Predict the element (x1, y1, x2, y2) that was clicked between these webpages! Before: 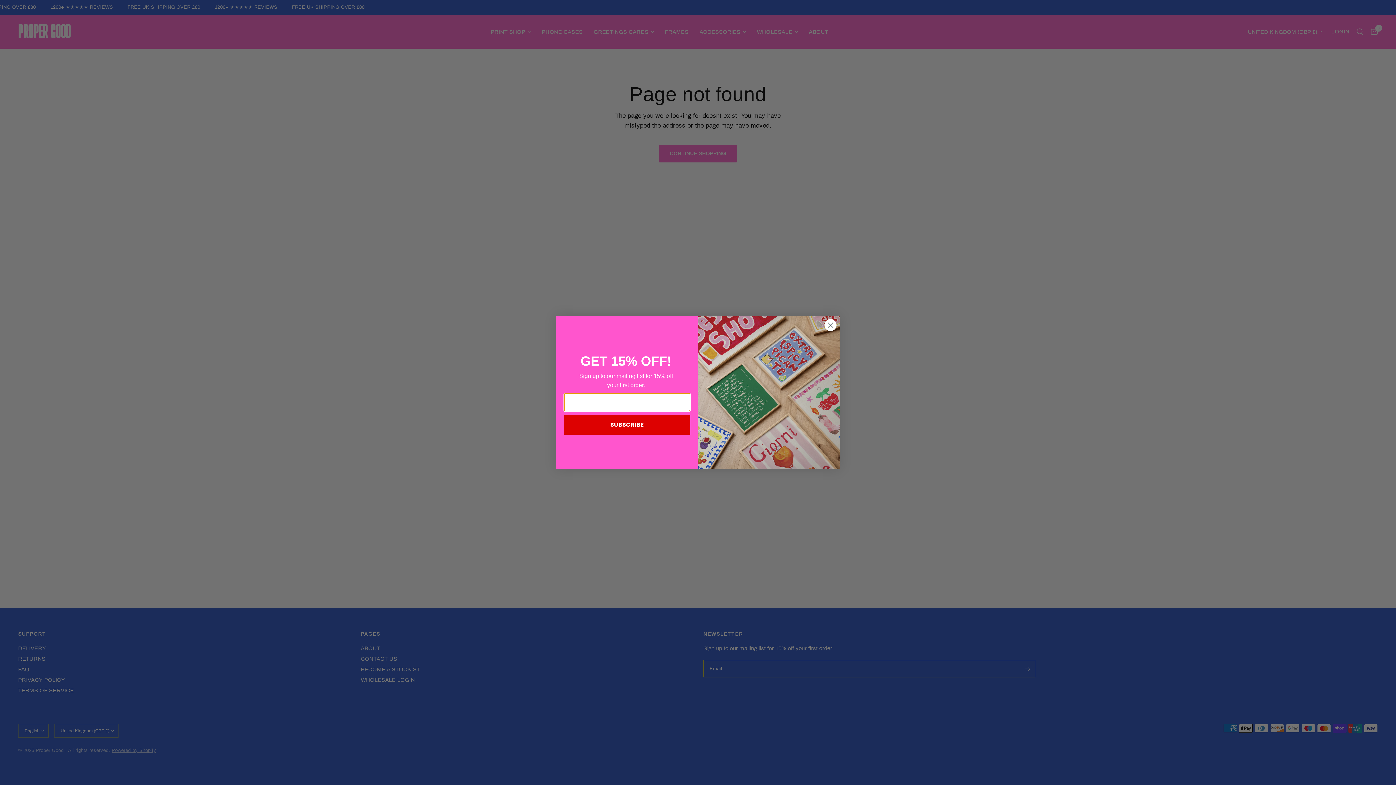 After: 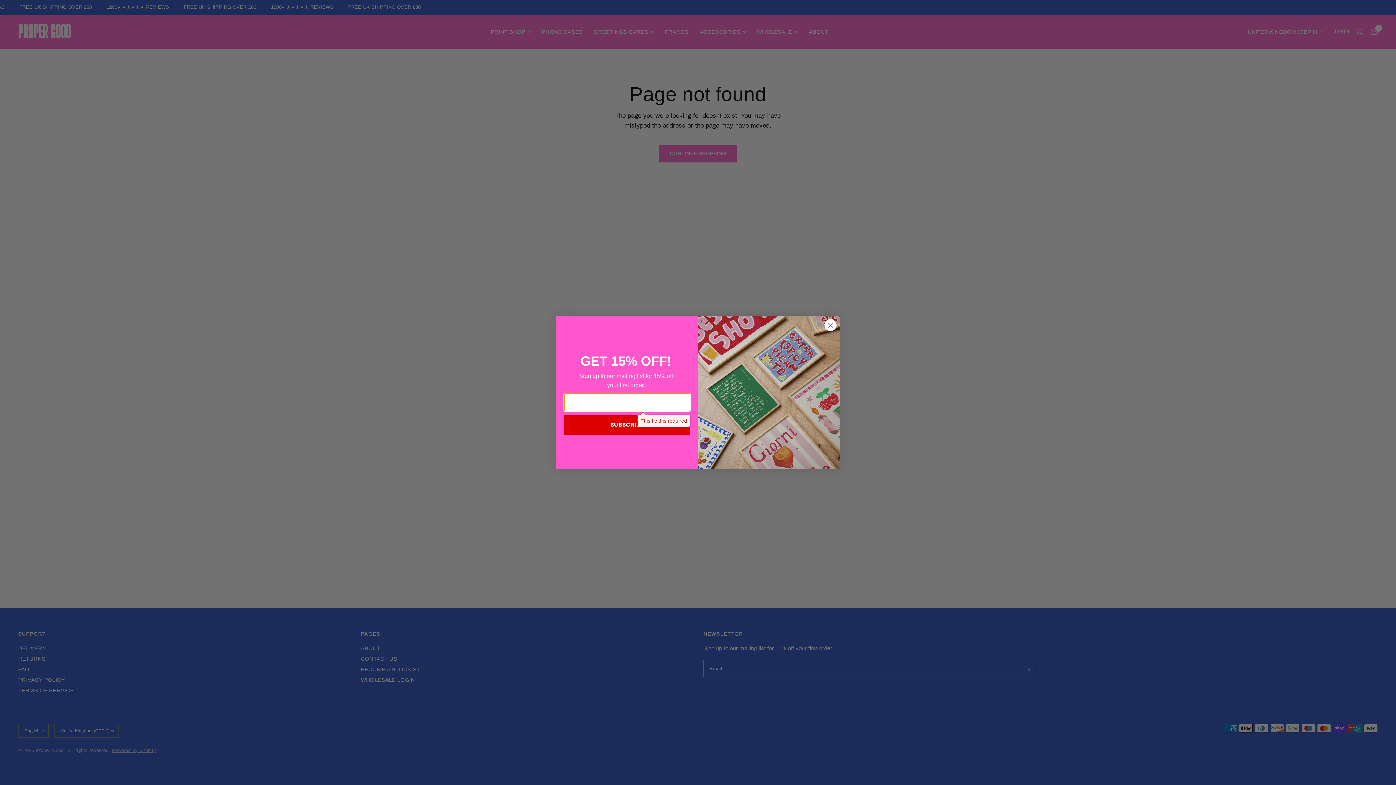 Action: bbox: (564, 431, 690, 450) label: SUBSCRIBE